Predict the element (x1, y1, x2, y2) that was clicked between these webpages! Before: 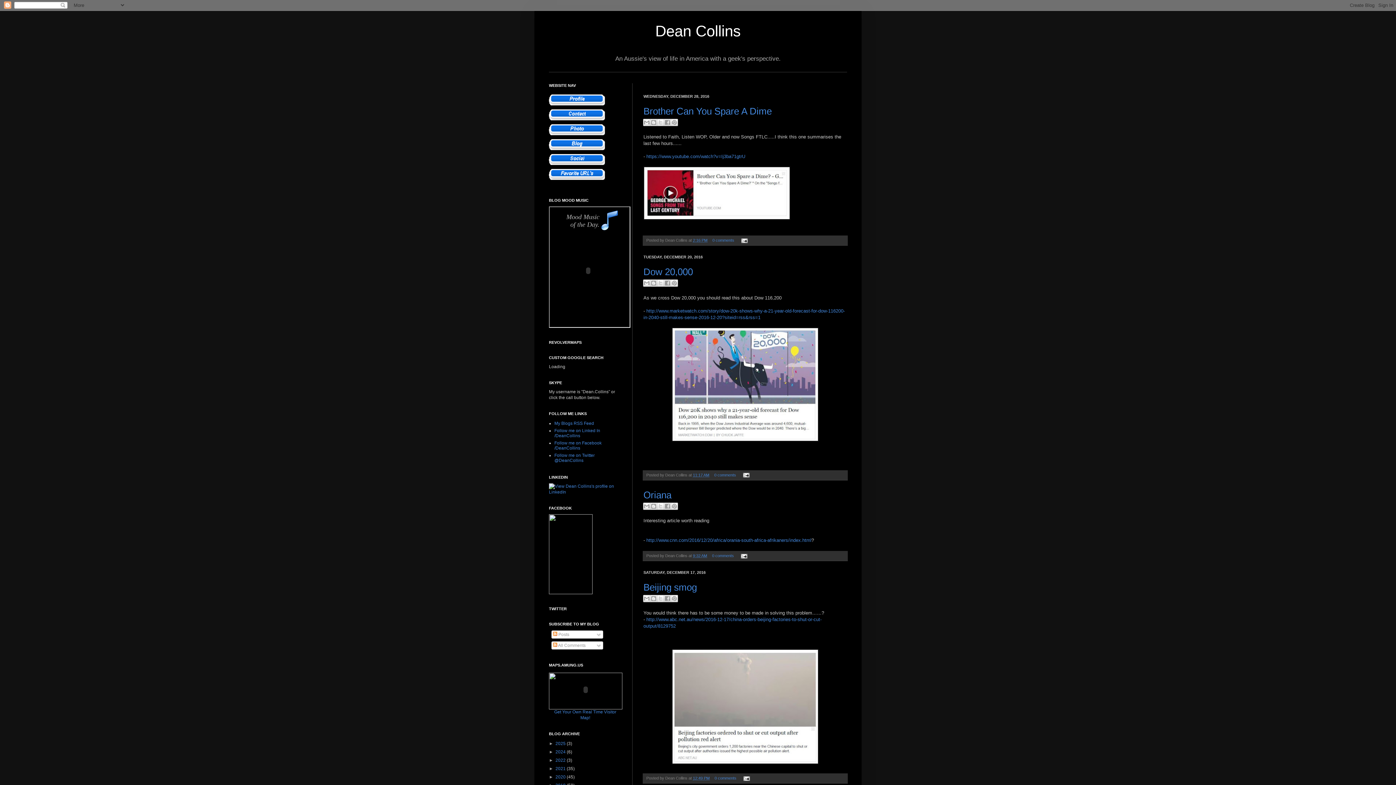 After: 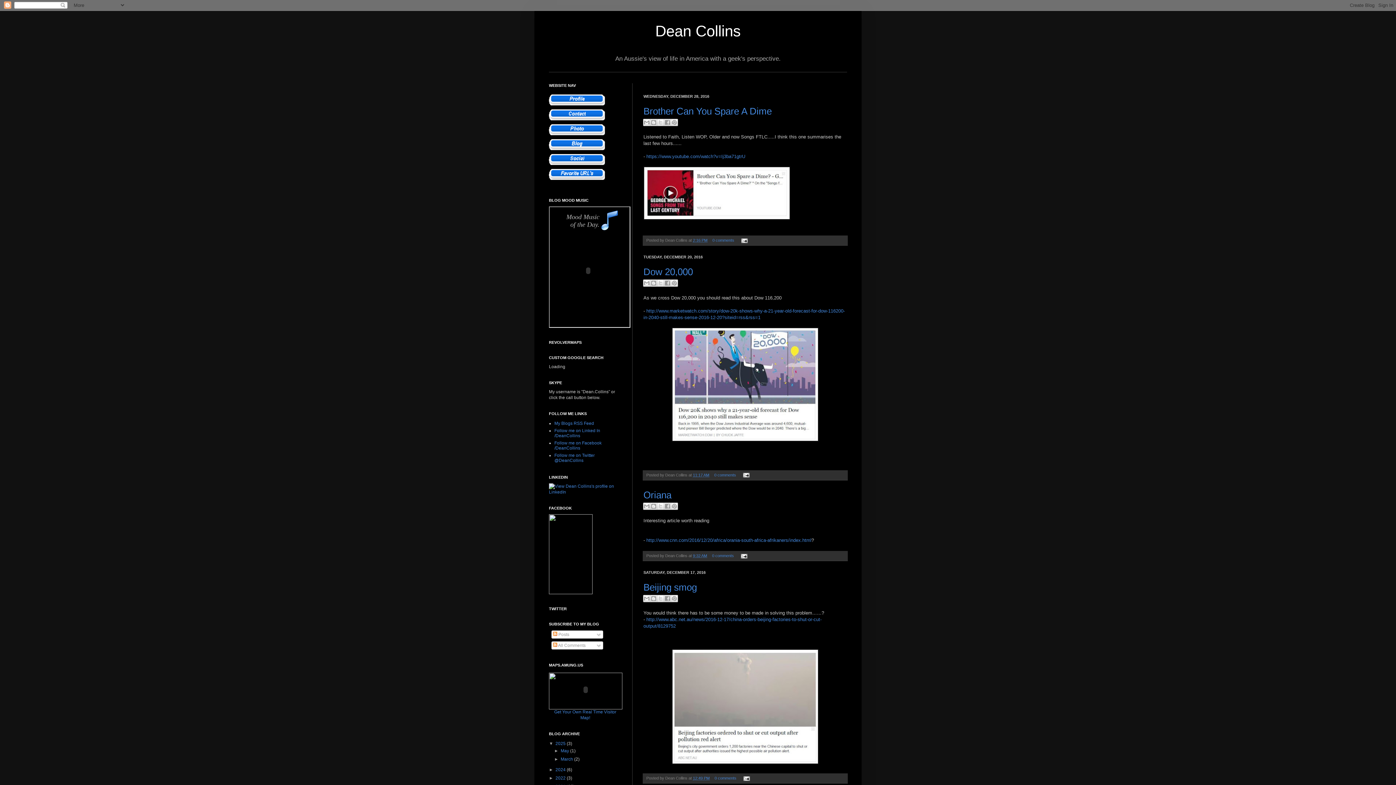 Action: bbox: (549, 741, 555, 746) label: ►  